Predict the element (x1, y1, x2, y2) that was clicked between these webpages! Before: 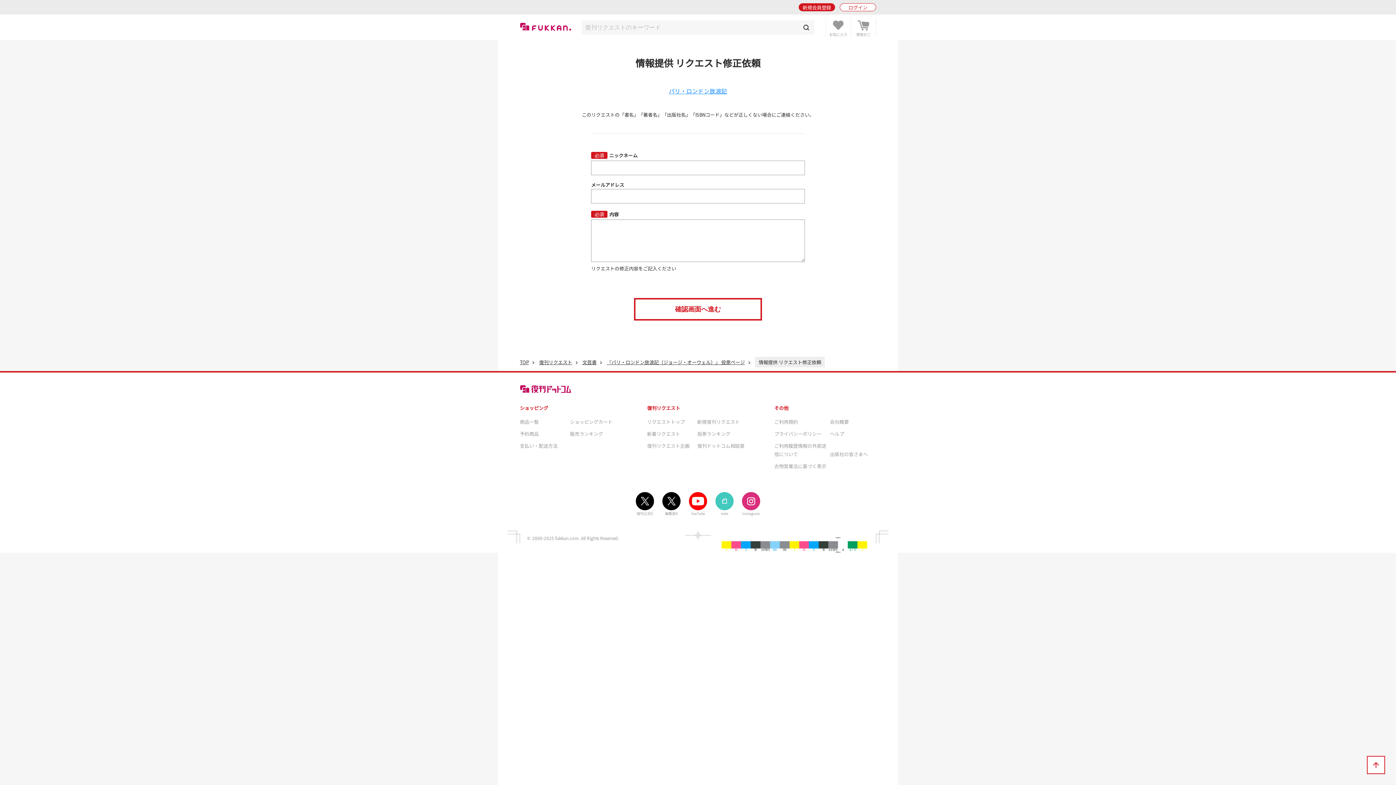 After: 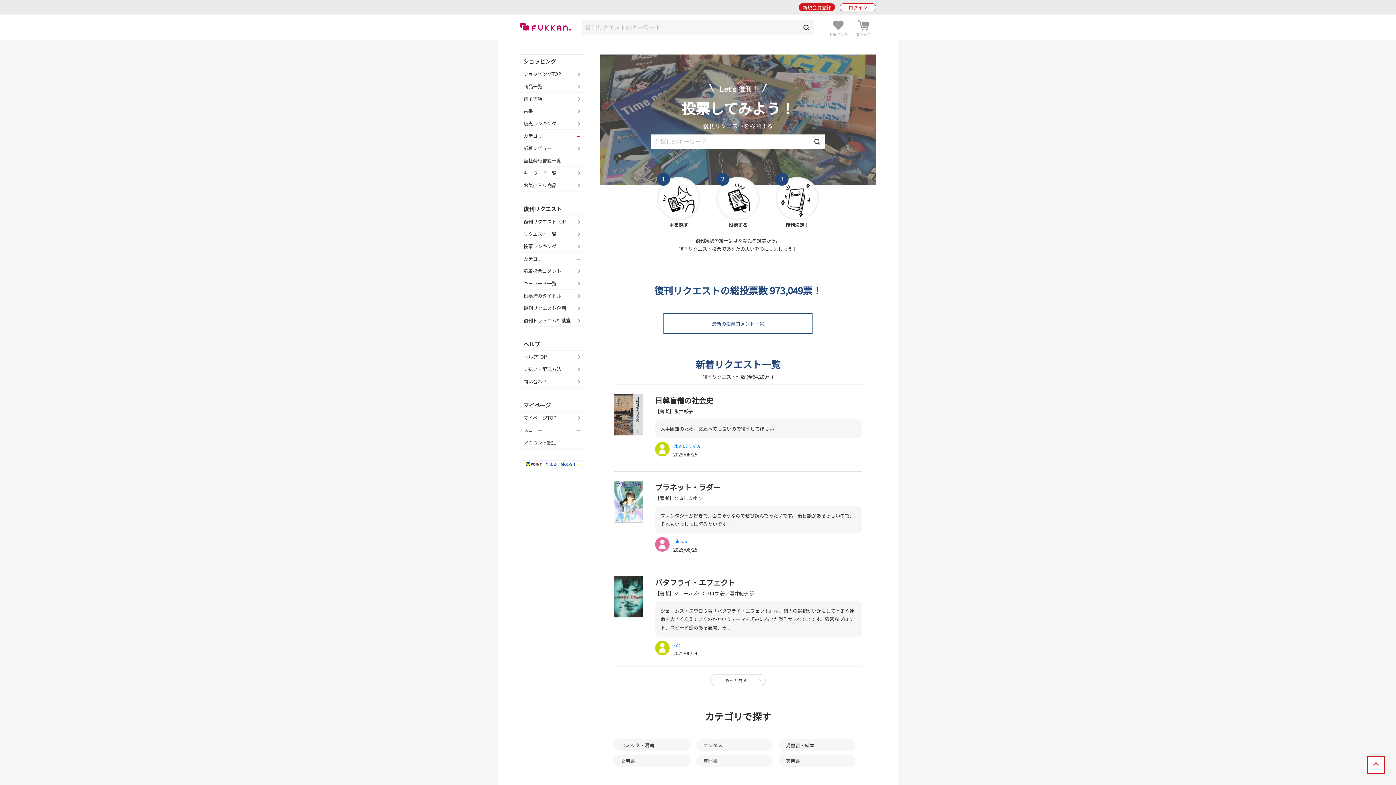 Action: bbox: (647, 418, 685, 425) label: リクエストトップ